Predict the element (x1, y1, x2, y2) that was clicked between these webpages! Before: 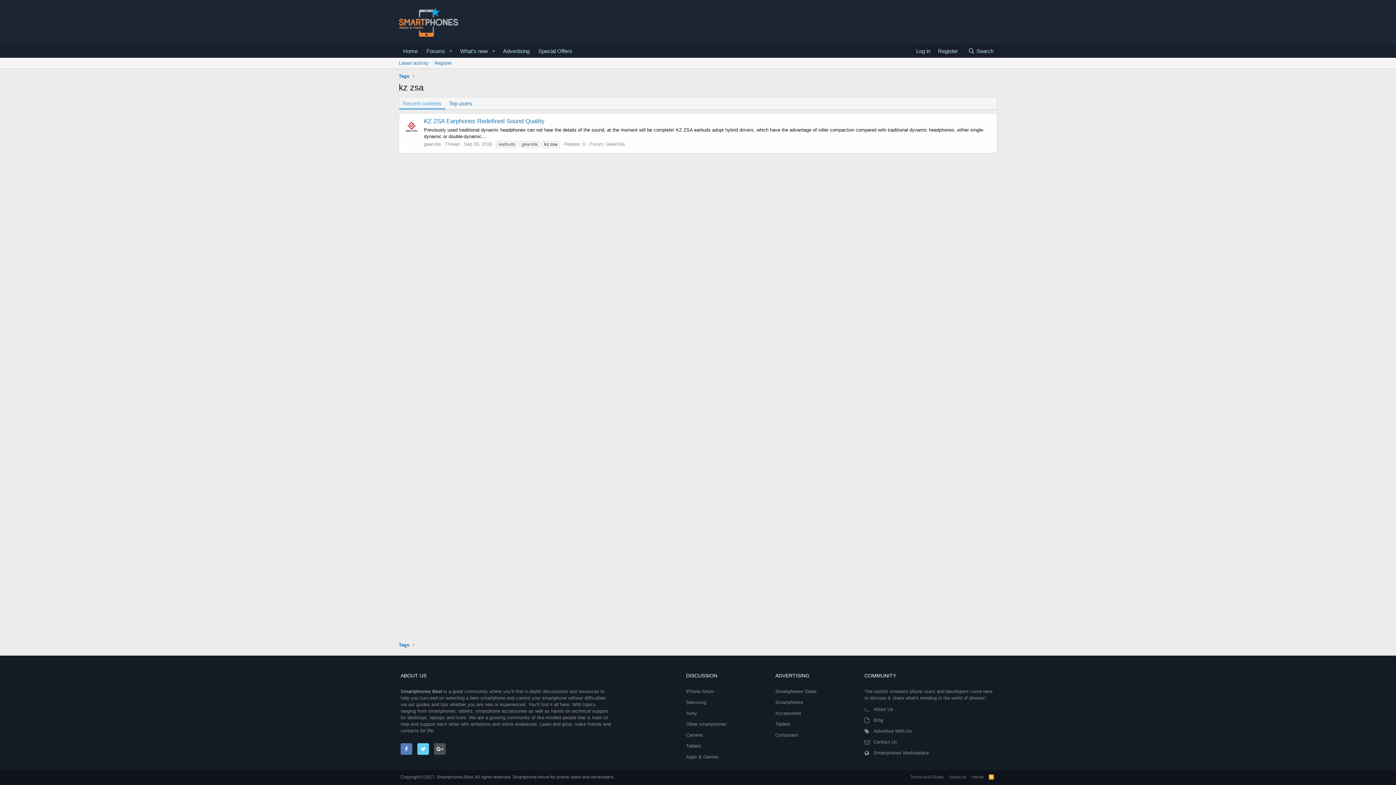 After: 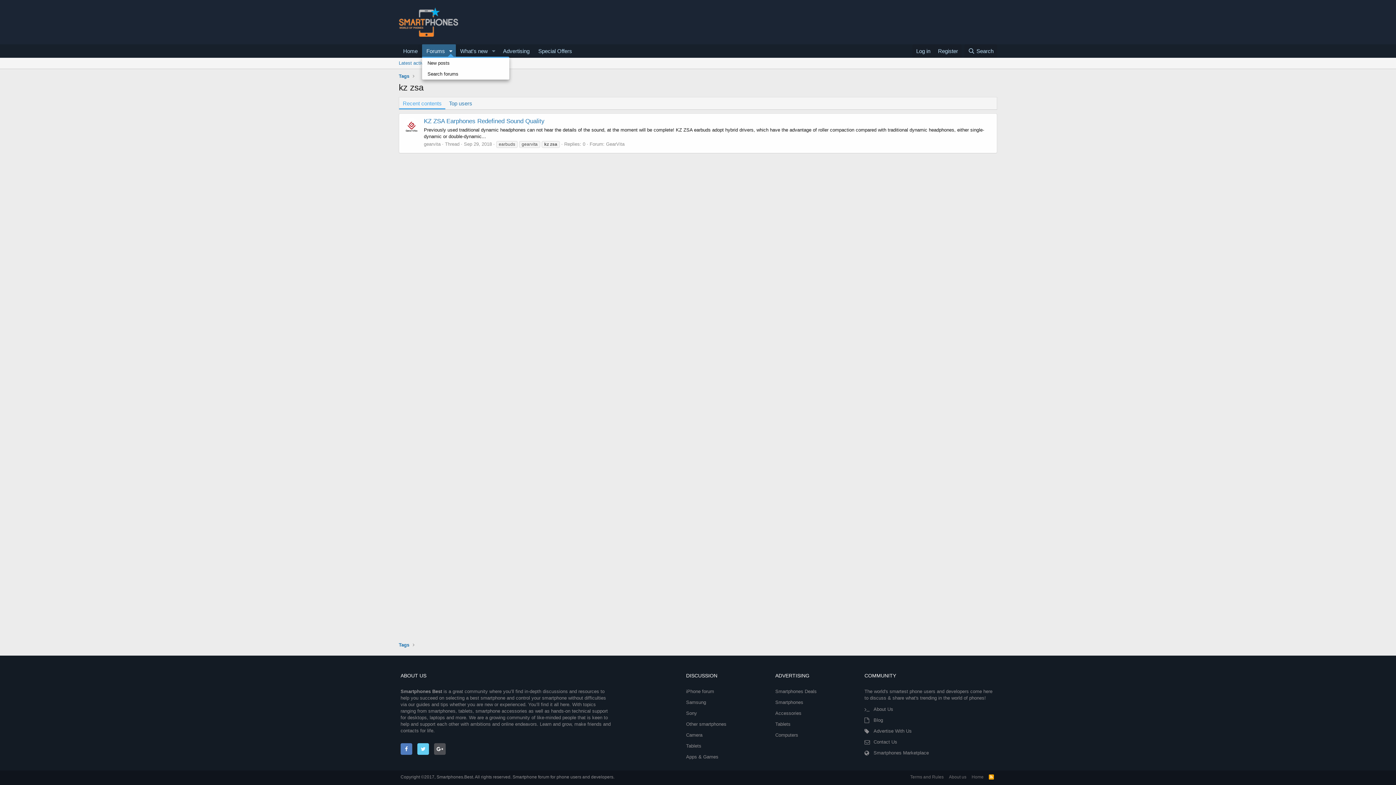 Action: label: Toggle expanded bbox: (445, 44, 455, 57)